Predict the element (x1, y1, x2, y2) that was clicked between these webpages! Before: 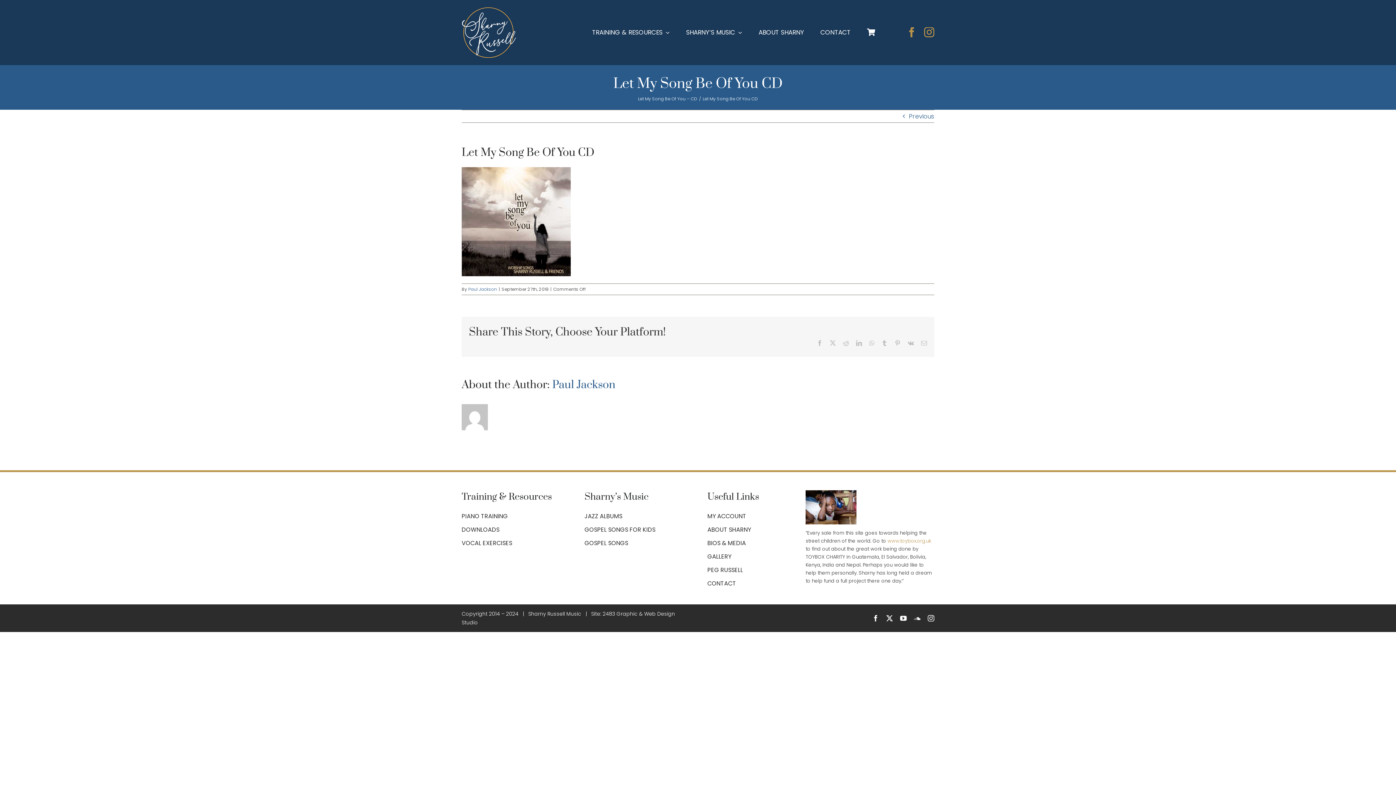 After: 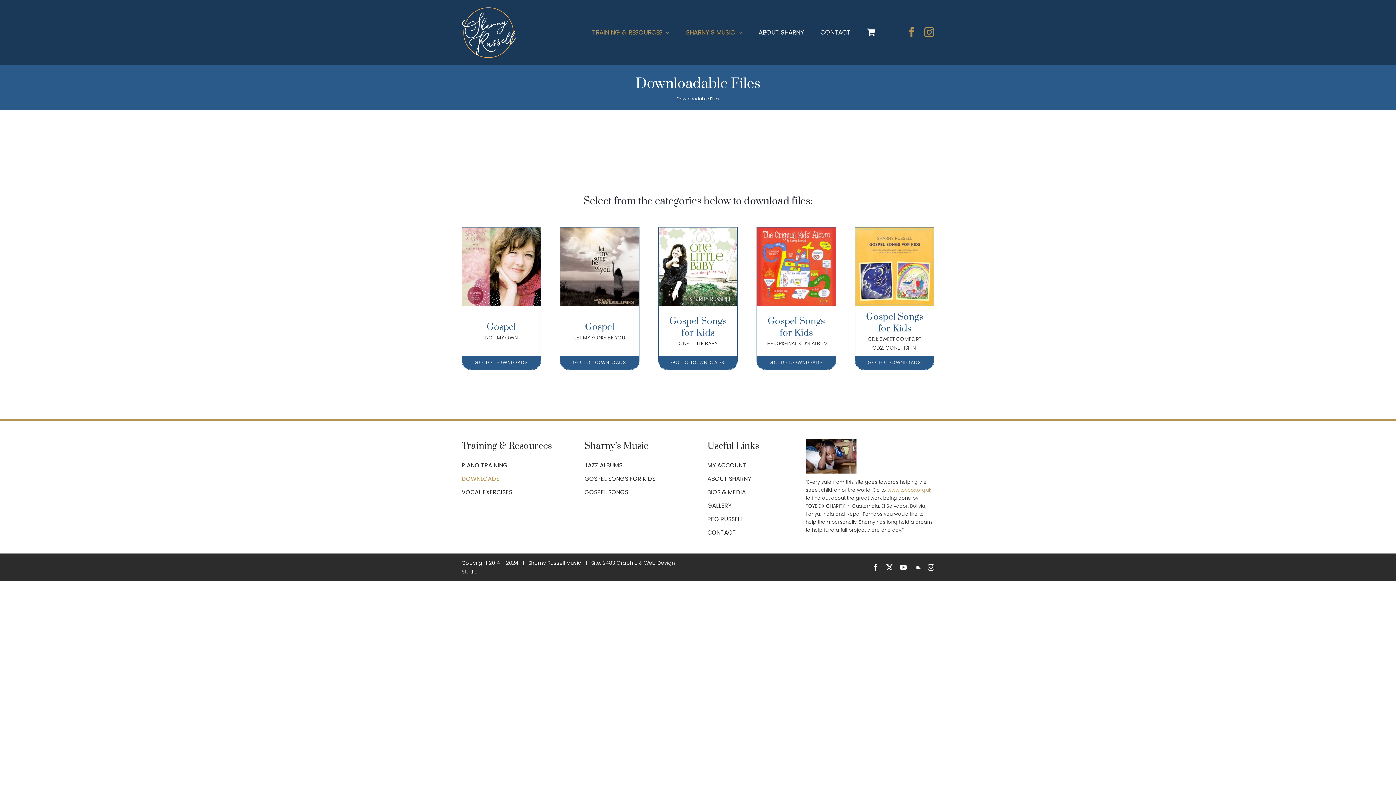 Action: label: DOWNLOADS bbox: (461, 525, 565, 535)